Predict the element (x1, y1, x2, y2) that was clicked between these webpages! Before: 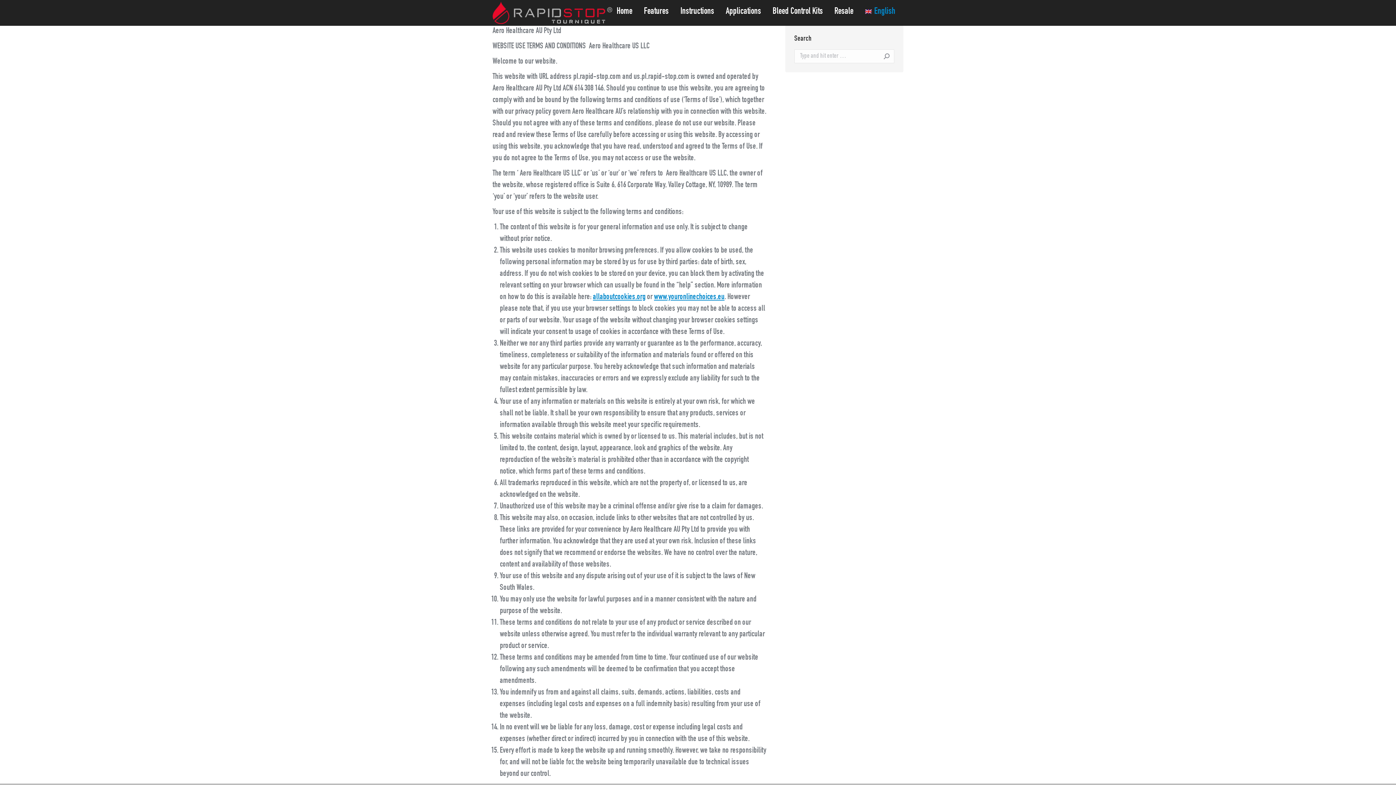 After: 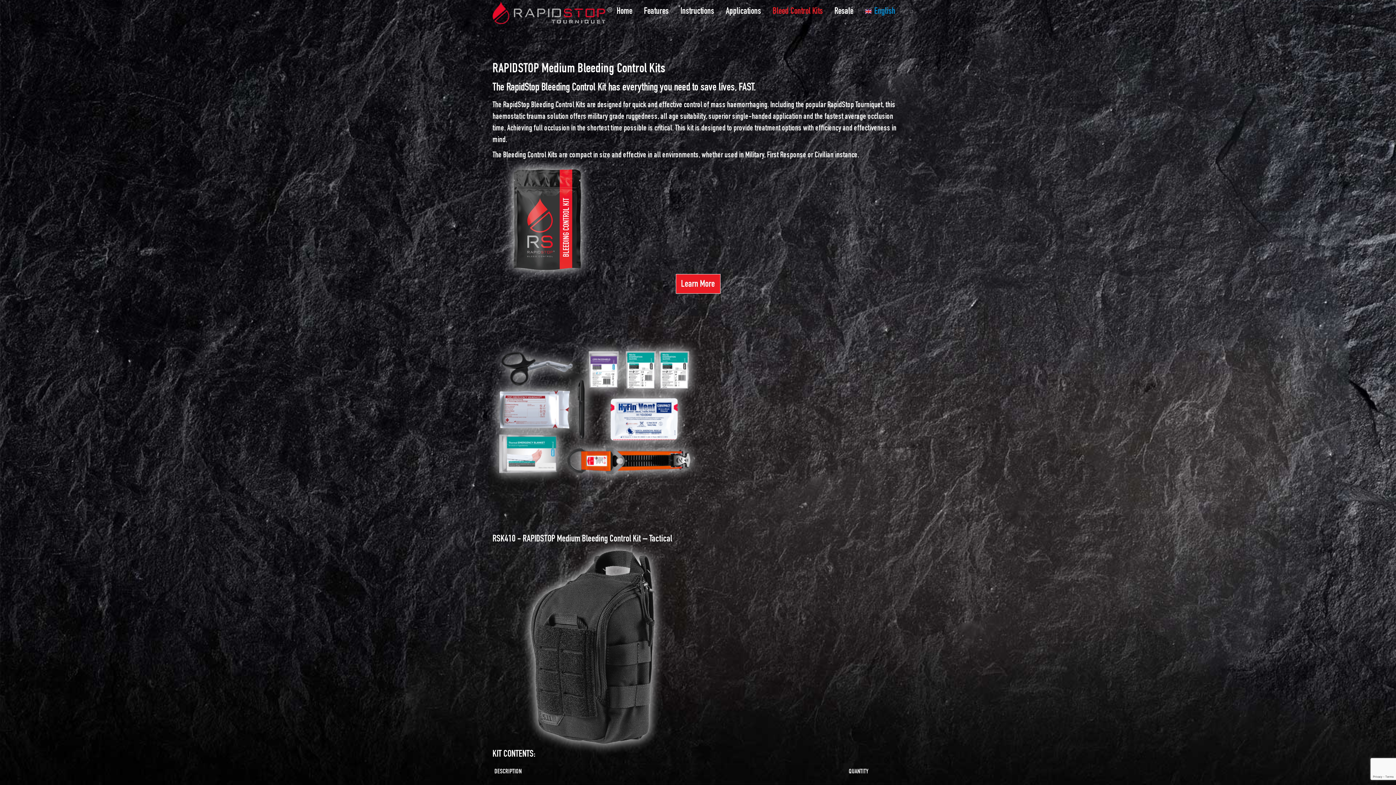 Action: label: Bleed Control Kits bbox: (772, 4, 827, 19)